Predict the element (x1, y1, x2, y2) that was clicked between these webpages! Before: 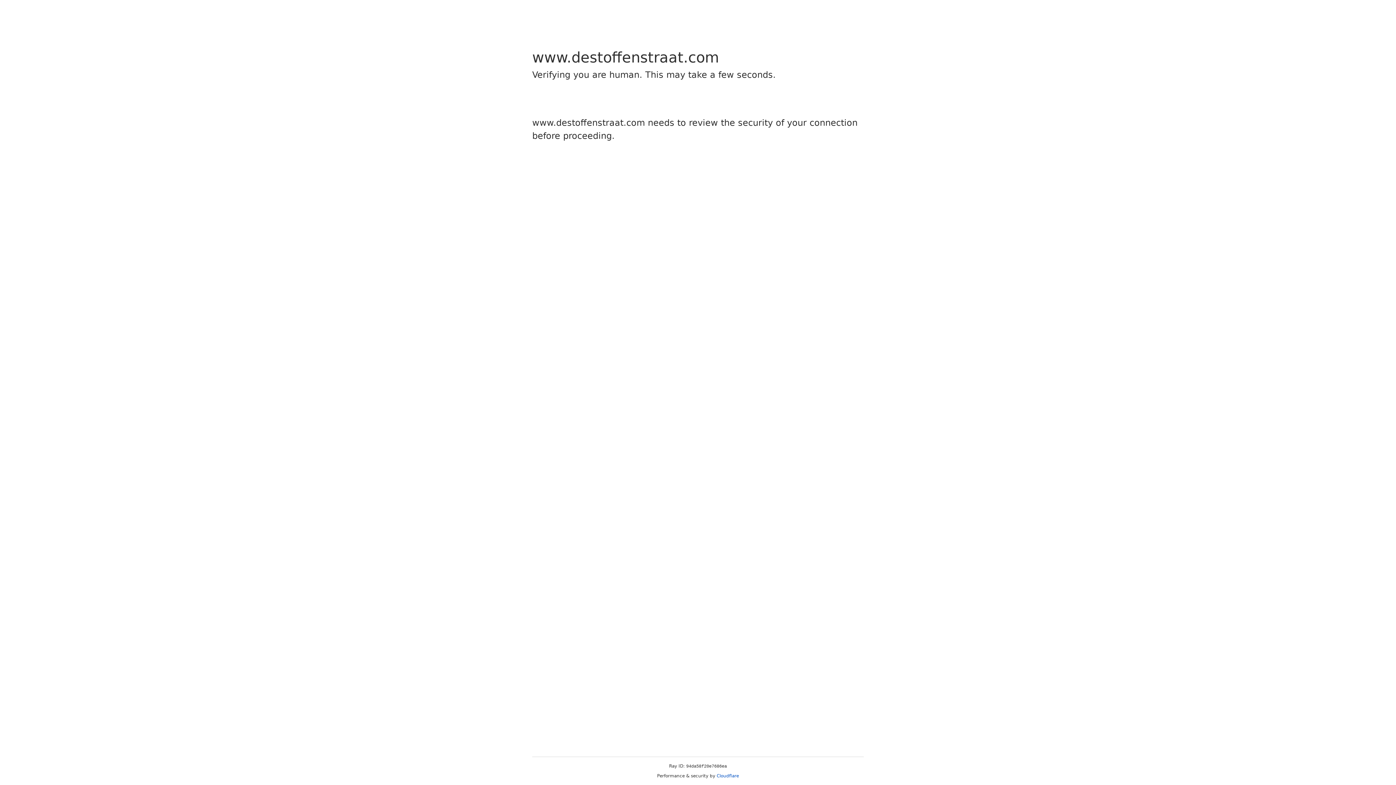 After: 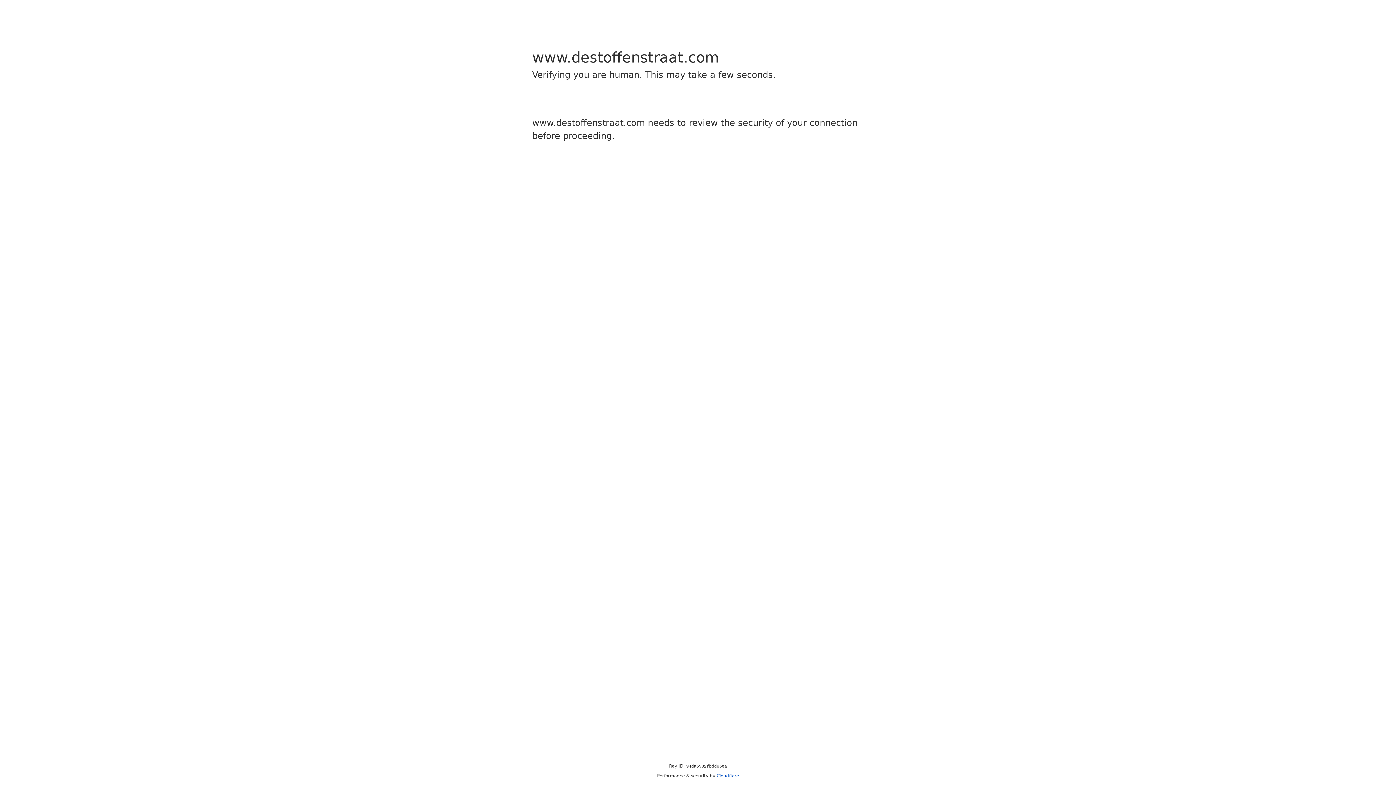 Action: bbox: (716, 773, 739, 778) label: Cloudflare